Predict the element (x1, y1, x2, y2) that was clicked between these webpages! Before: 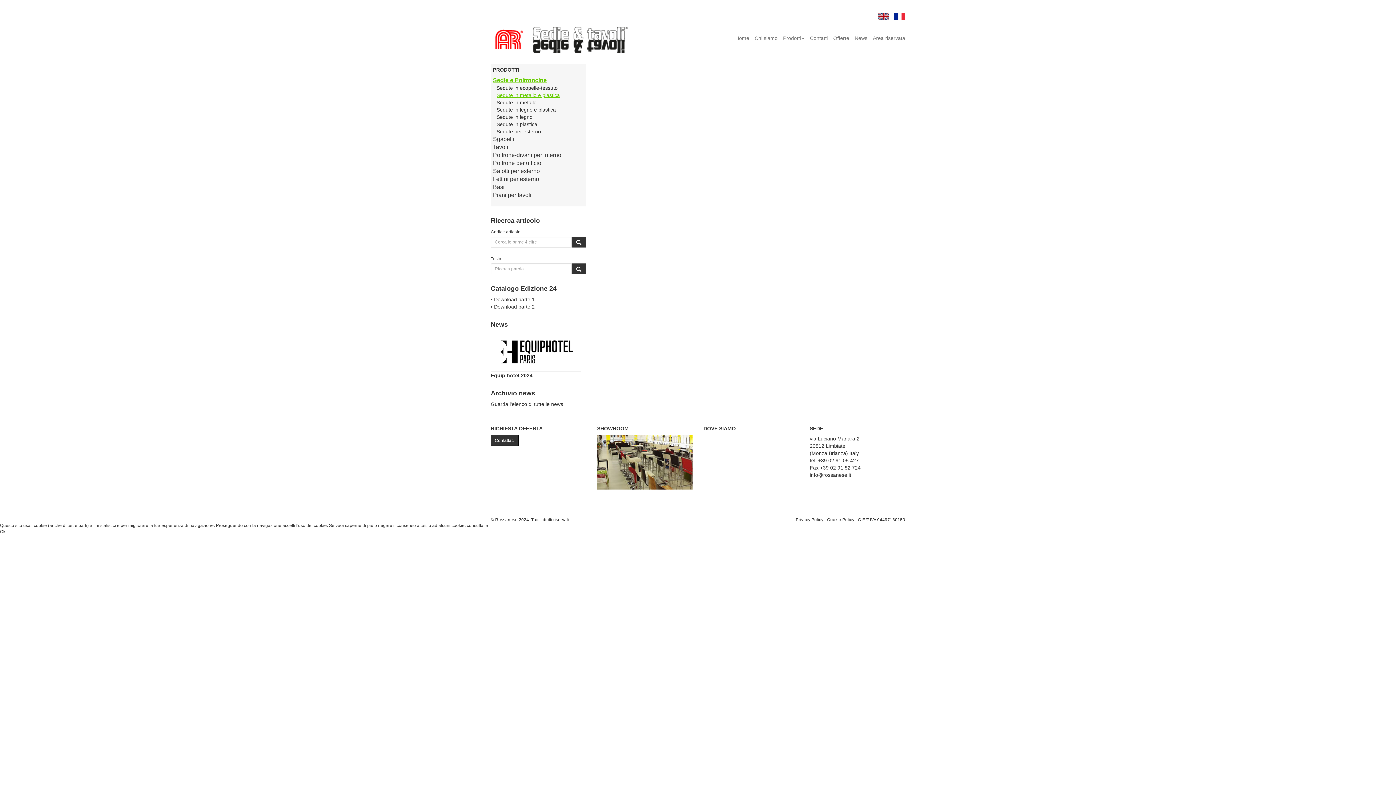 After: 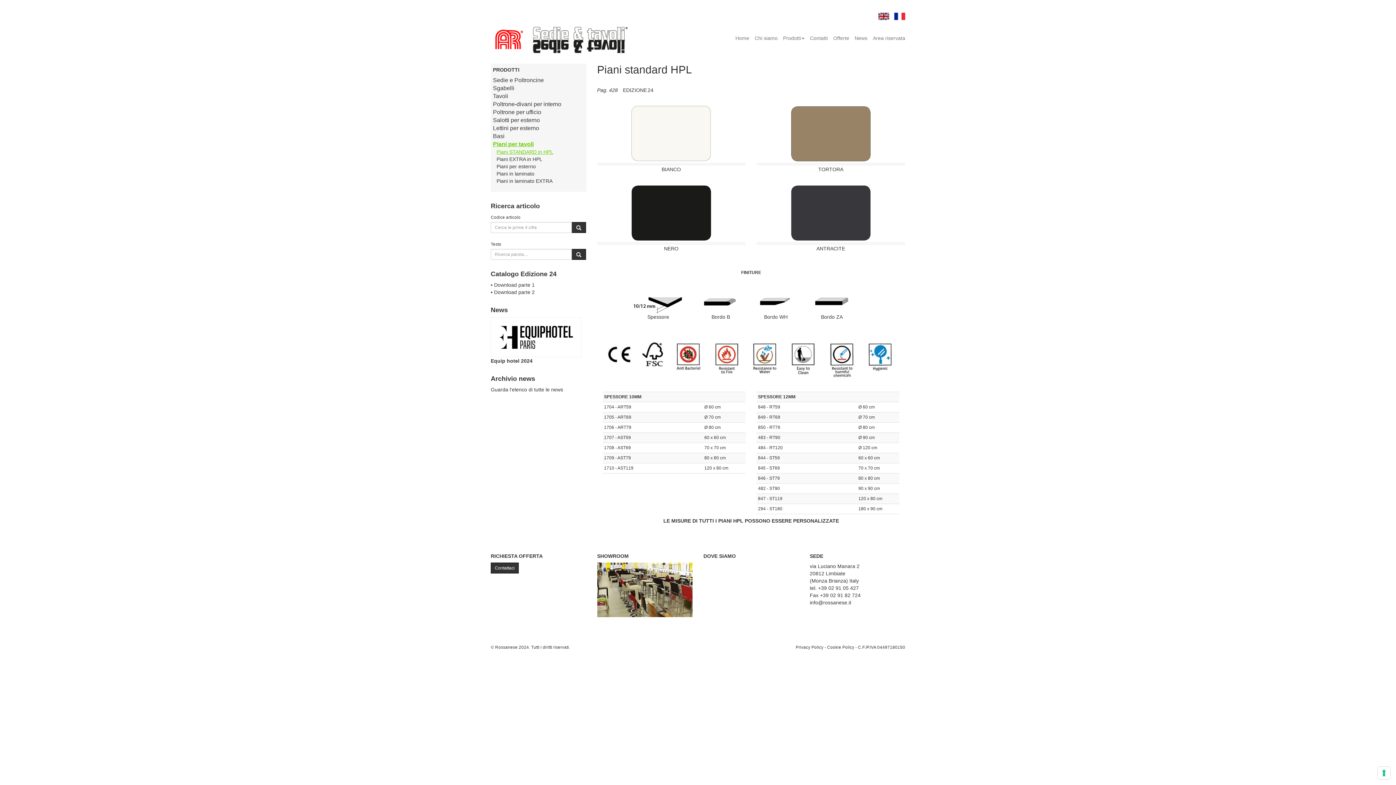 Action: label: Piani per tavoli bbox: (493, 192, 531, 198)